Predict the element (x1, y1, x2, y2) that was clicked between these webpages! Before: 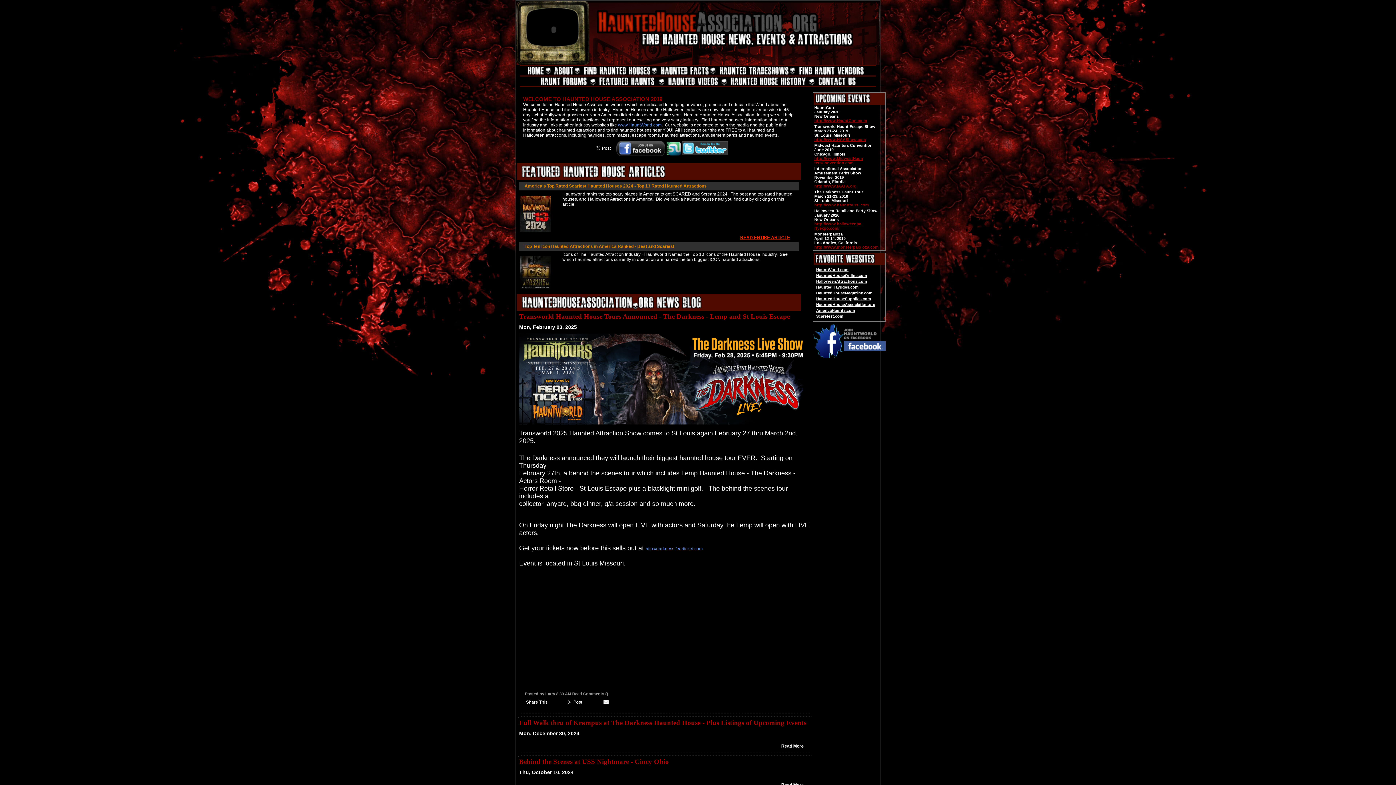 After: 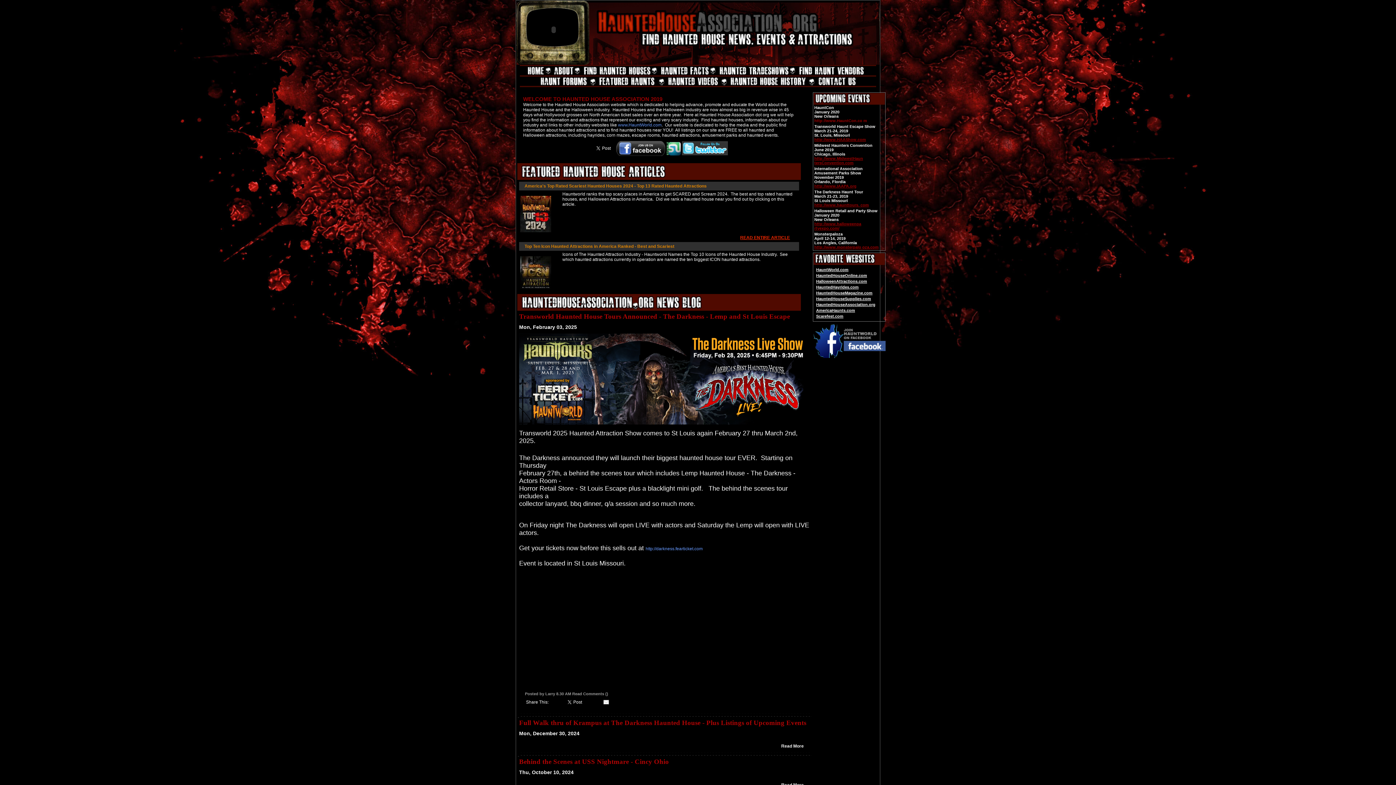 Action: label: http://www.HauntCon.co m bbox: (814, 118, 867, 122)